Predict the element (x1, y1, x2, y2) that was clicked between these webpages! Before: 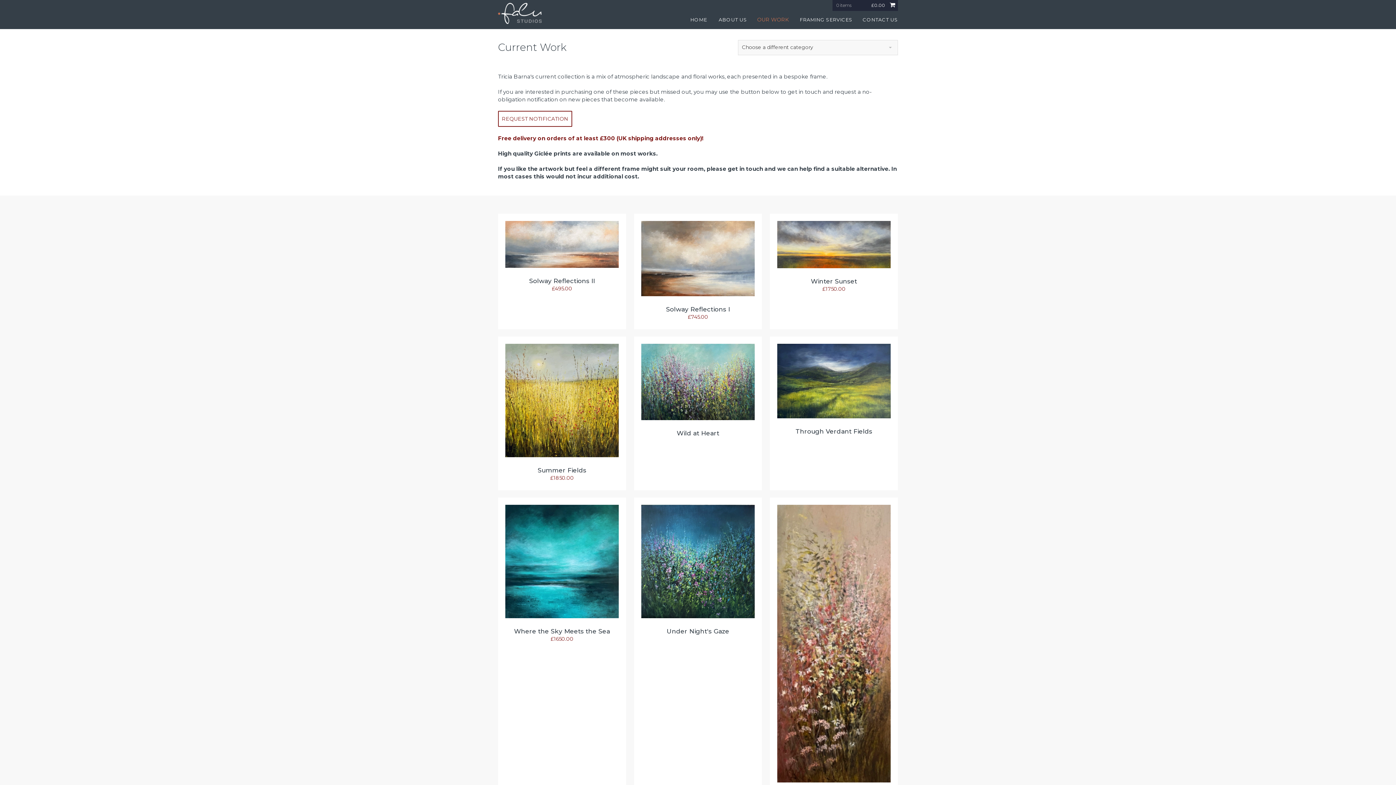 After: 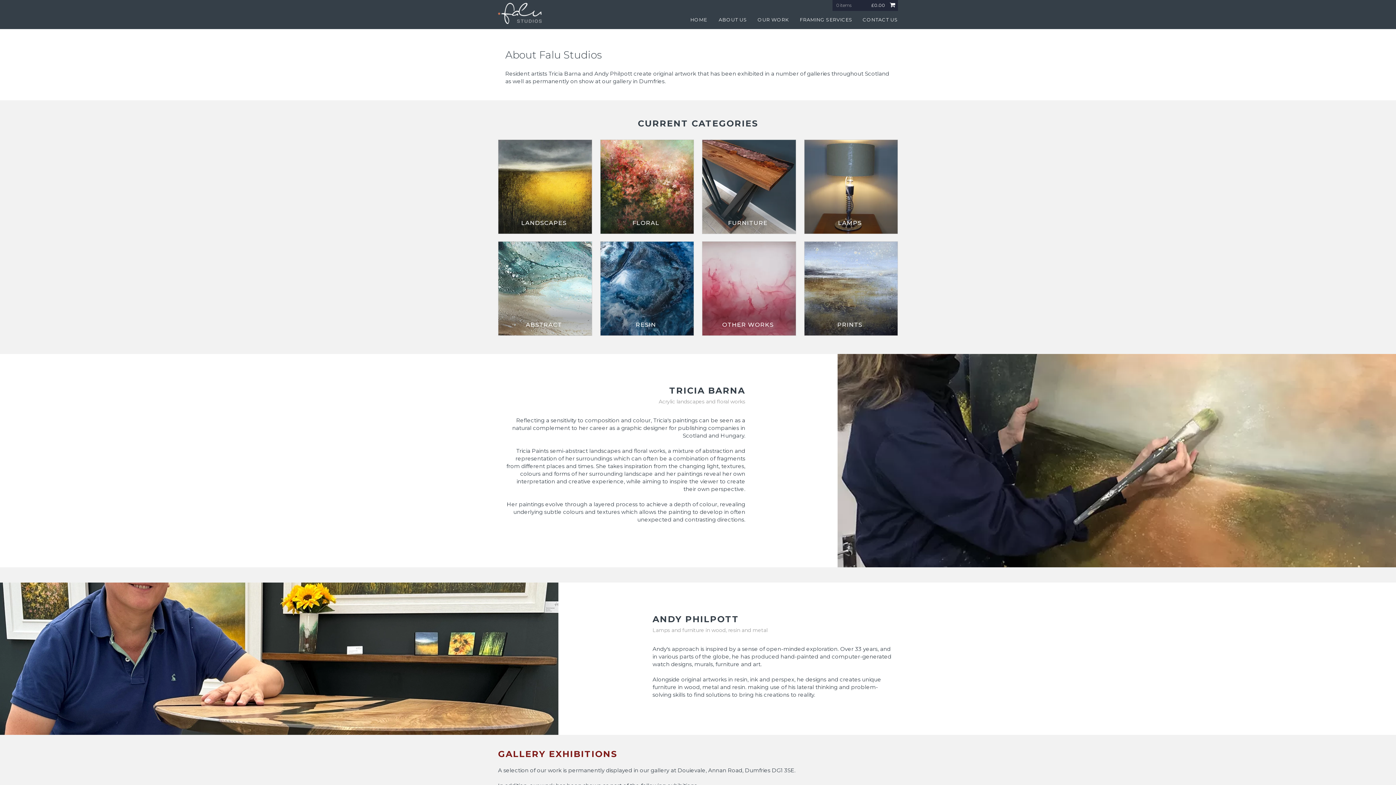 Action: label: ABOUT US bbox: (718, 16, 747, 22)